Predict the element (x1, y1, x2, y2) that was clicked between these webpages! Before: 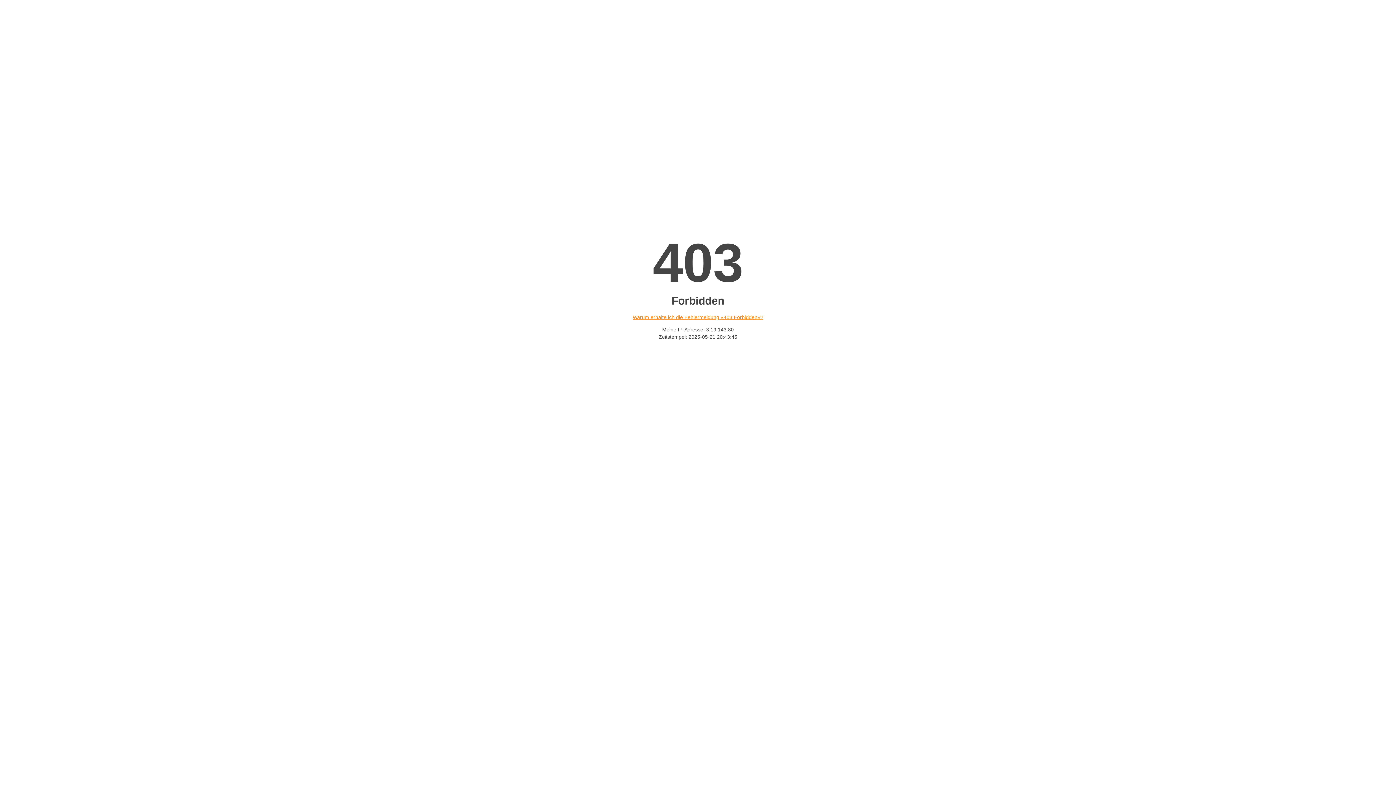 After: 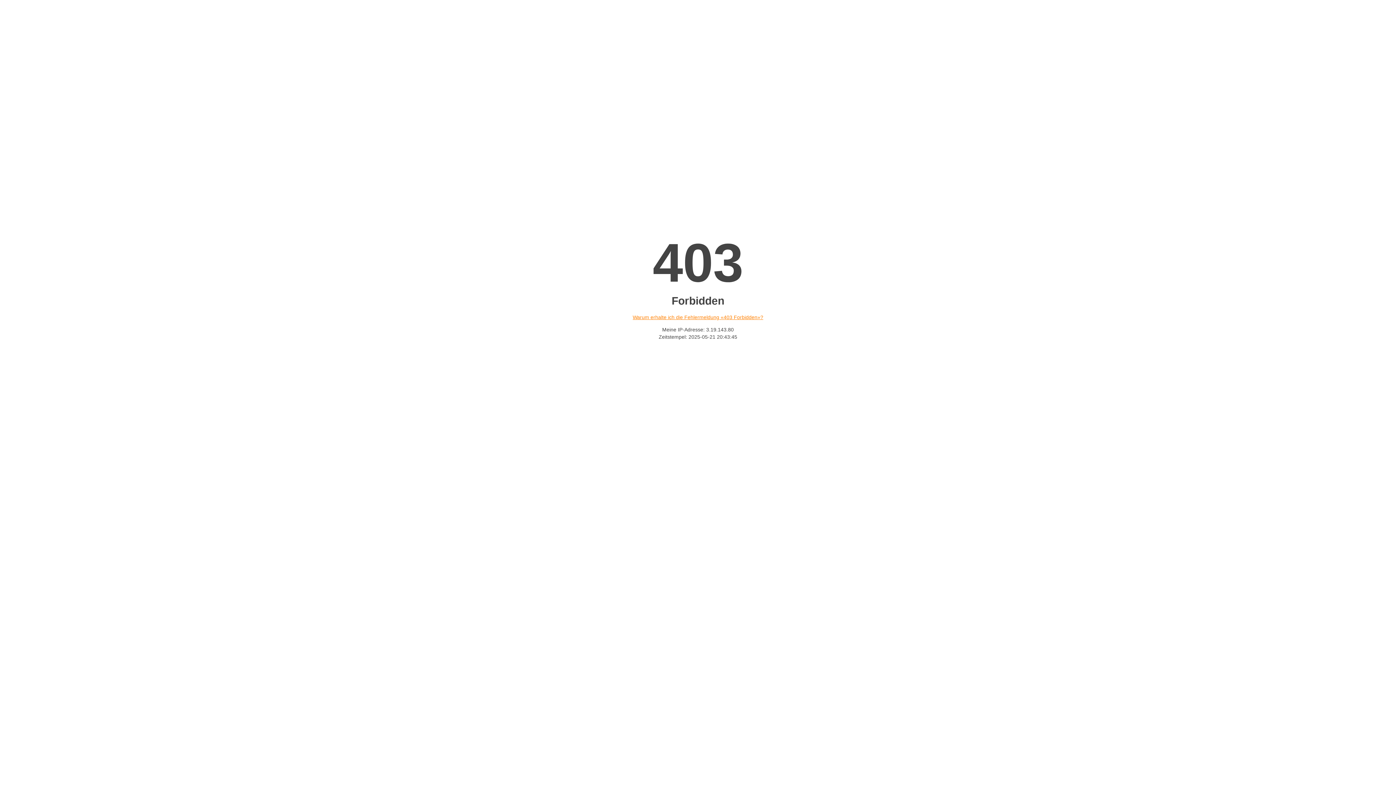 Action: bbox: (632, 314, 763, 320) label: Warum erhalte ich die Fehlermeldung «403 Forbidden»?